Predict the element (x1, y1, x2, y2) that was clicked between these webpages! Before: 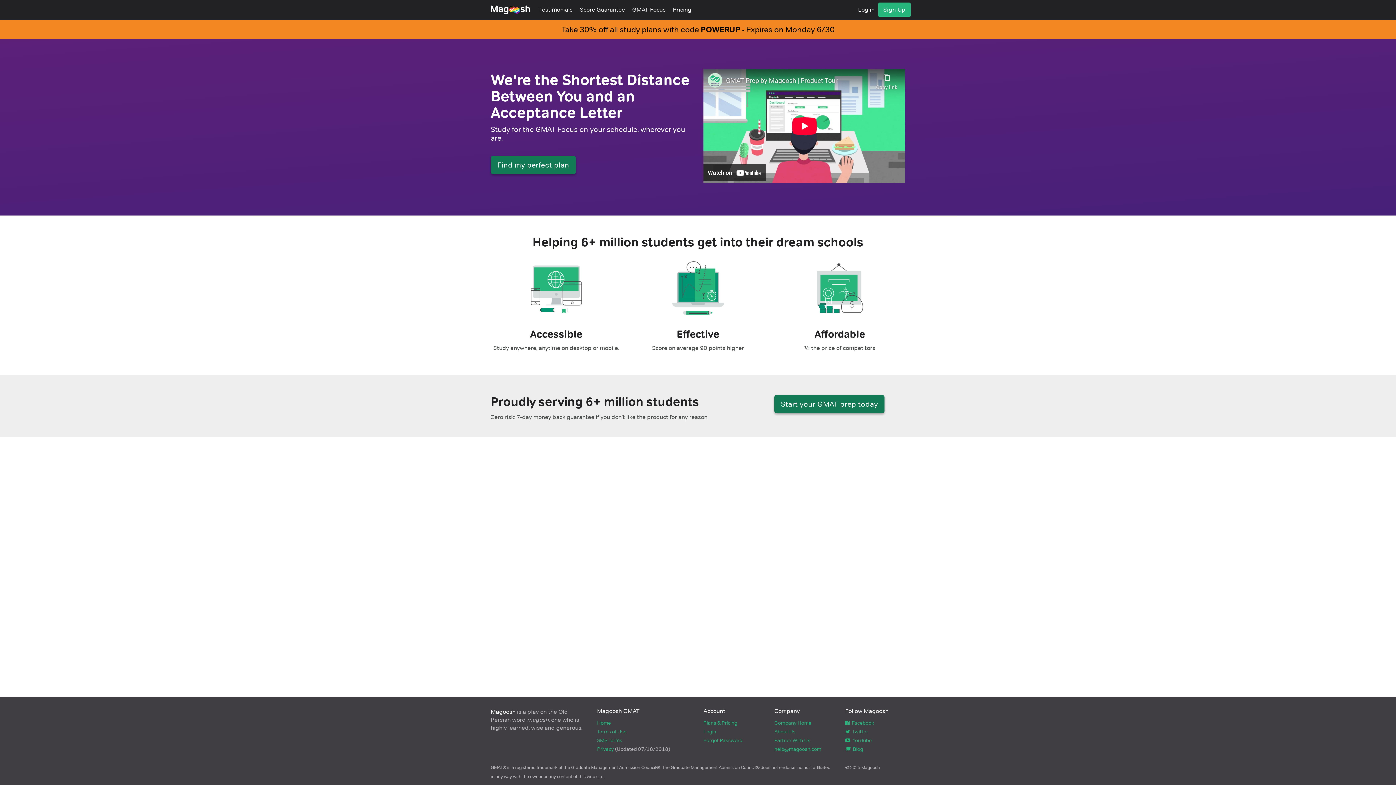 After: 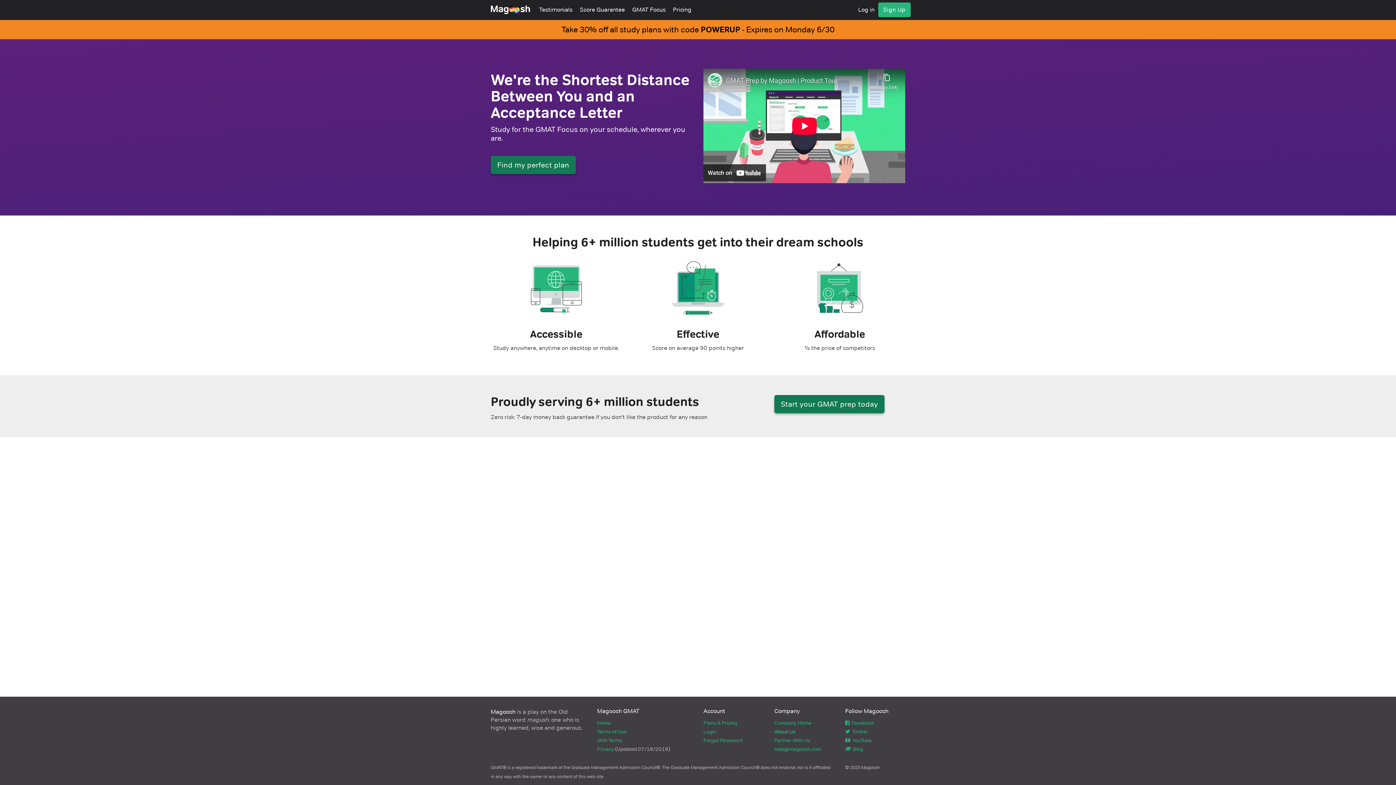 Action: label: About Us bbox: (774, 728, 795, 735)